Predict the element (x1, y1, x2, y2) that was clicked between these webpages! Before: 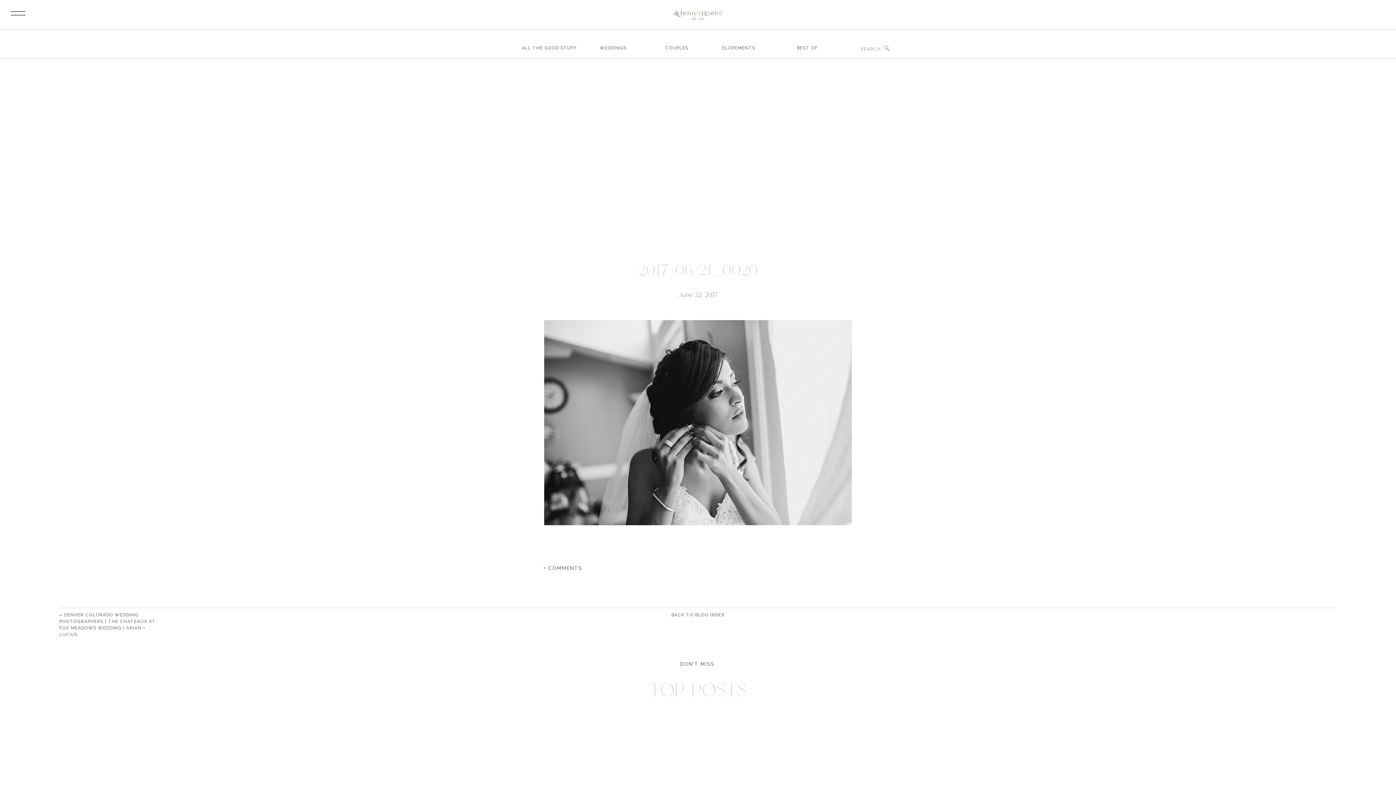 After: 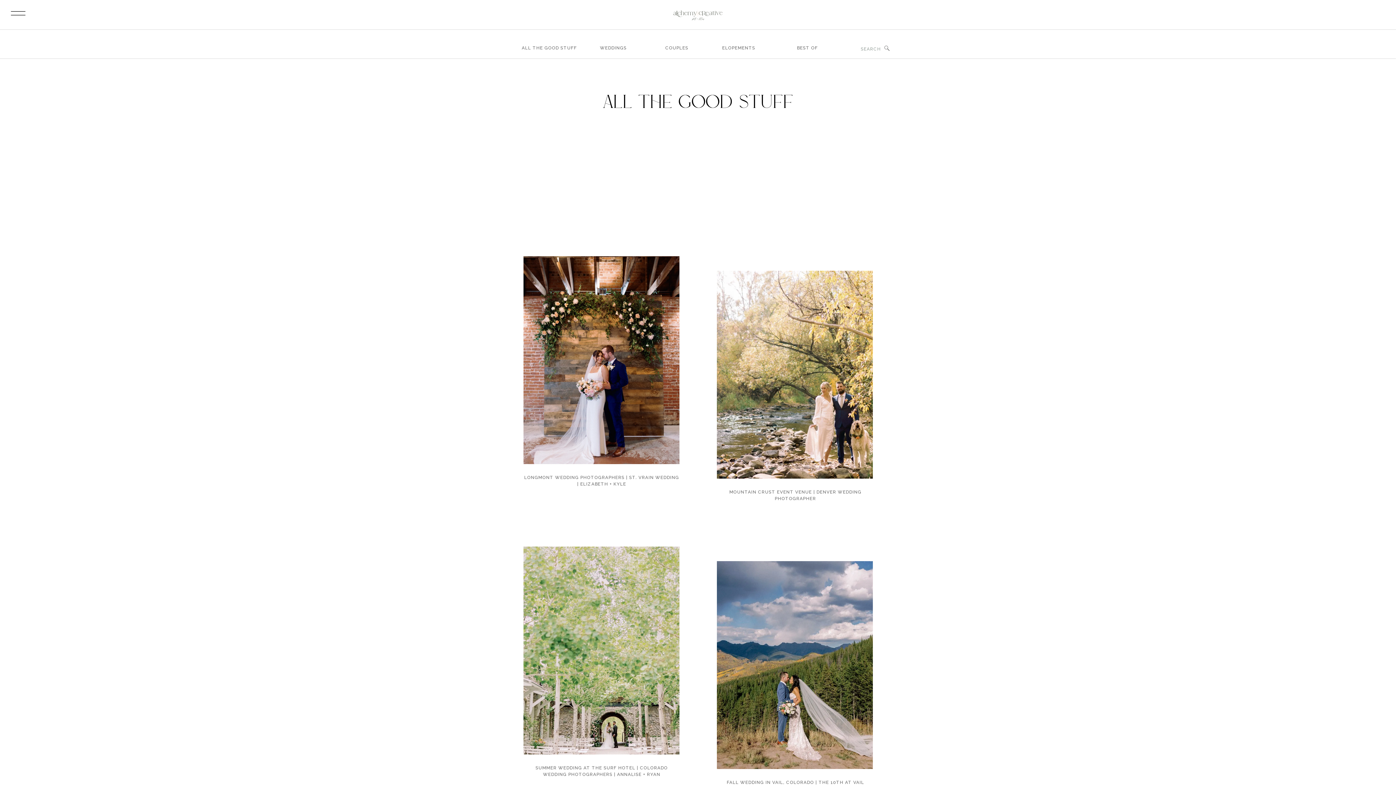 Action: bbox: (793, 44, 821, 53) label: BEST OF